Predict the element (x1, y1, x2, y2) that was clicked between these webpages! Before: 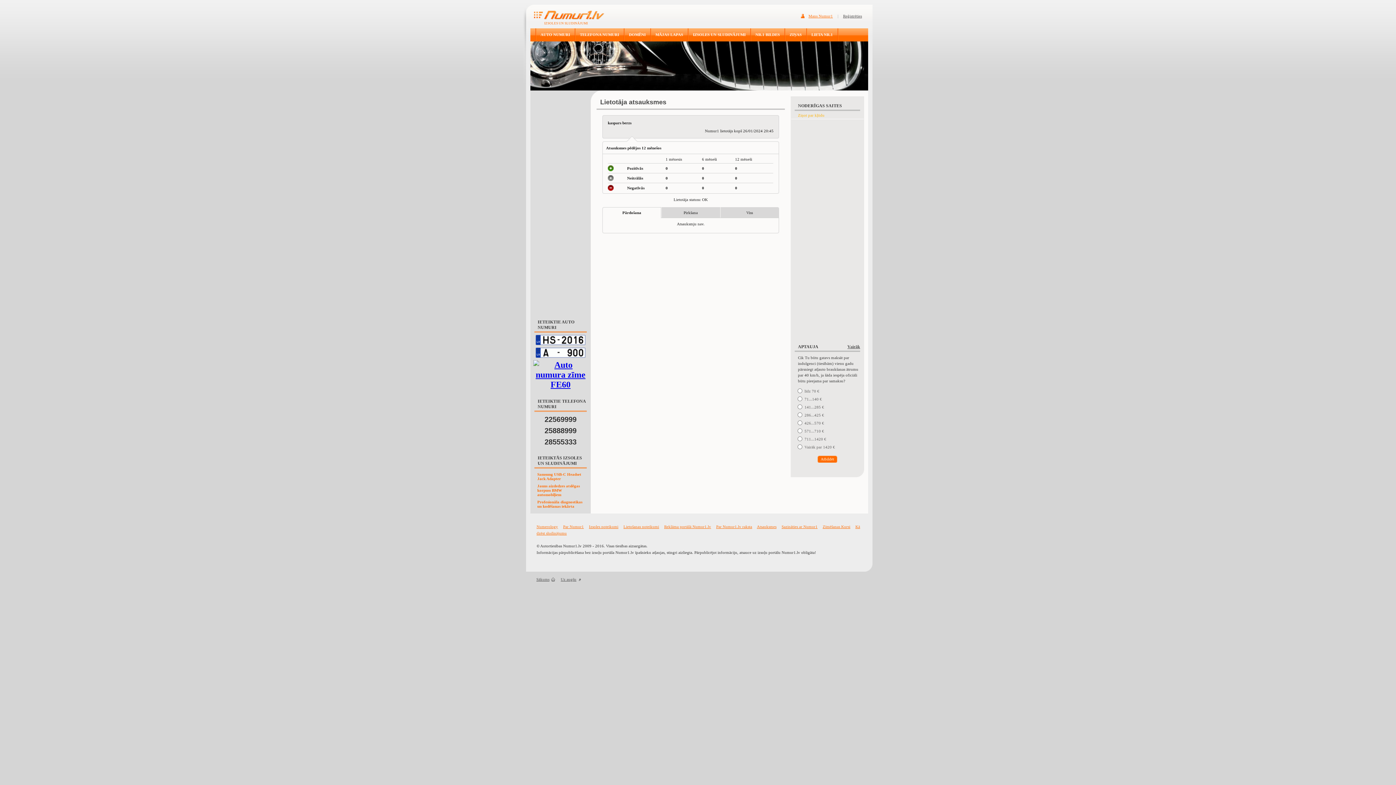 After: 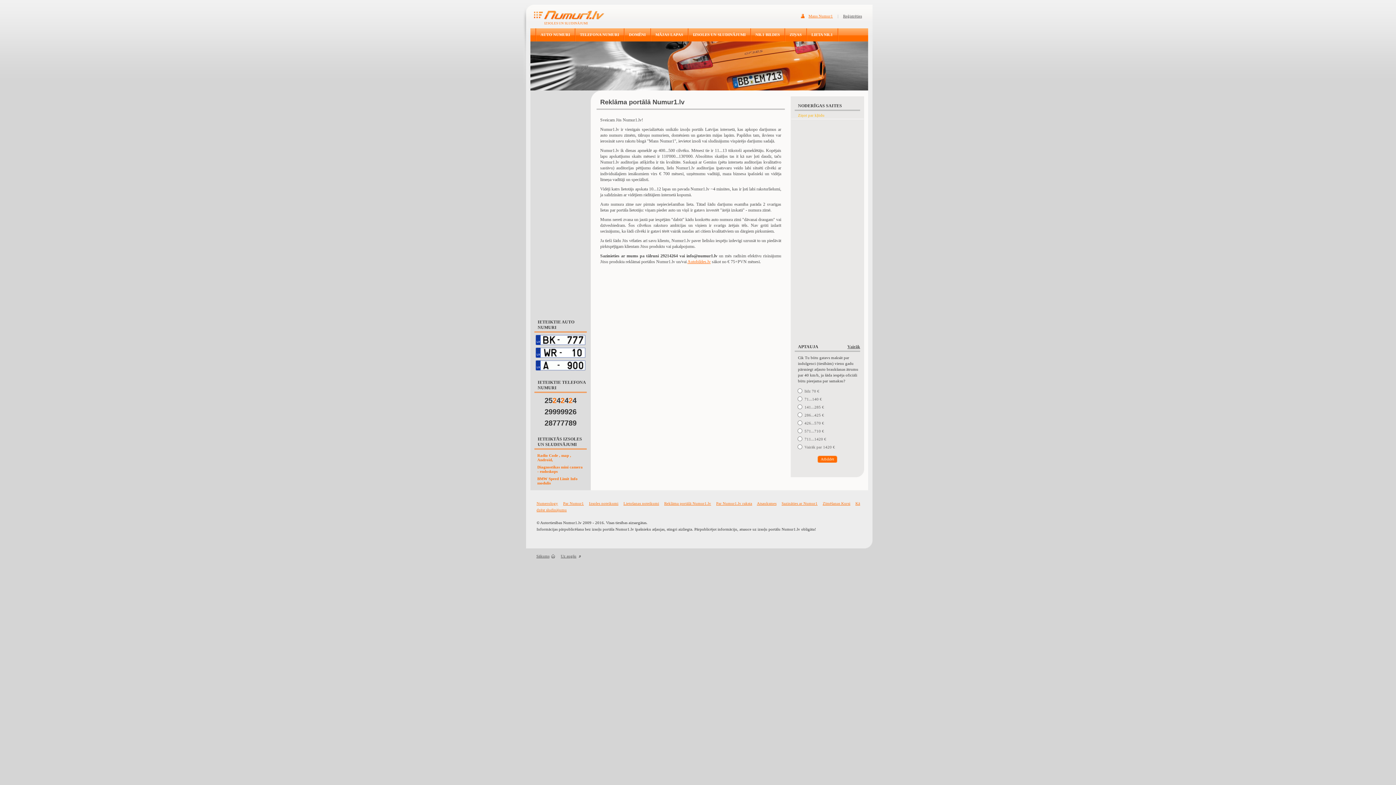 Action: label: Reklāma portālā Numur1.lv bbox: (664, 524, 711, 529)